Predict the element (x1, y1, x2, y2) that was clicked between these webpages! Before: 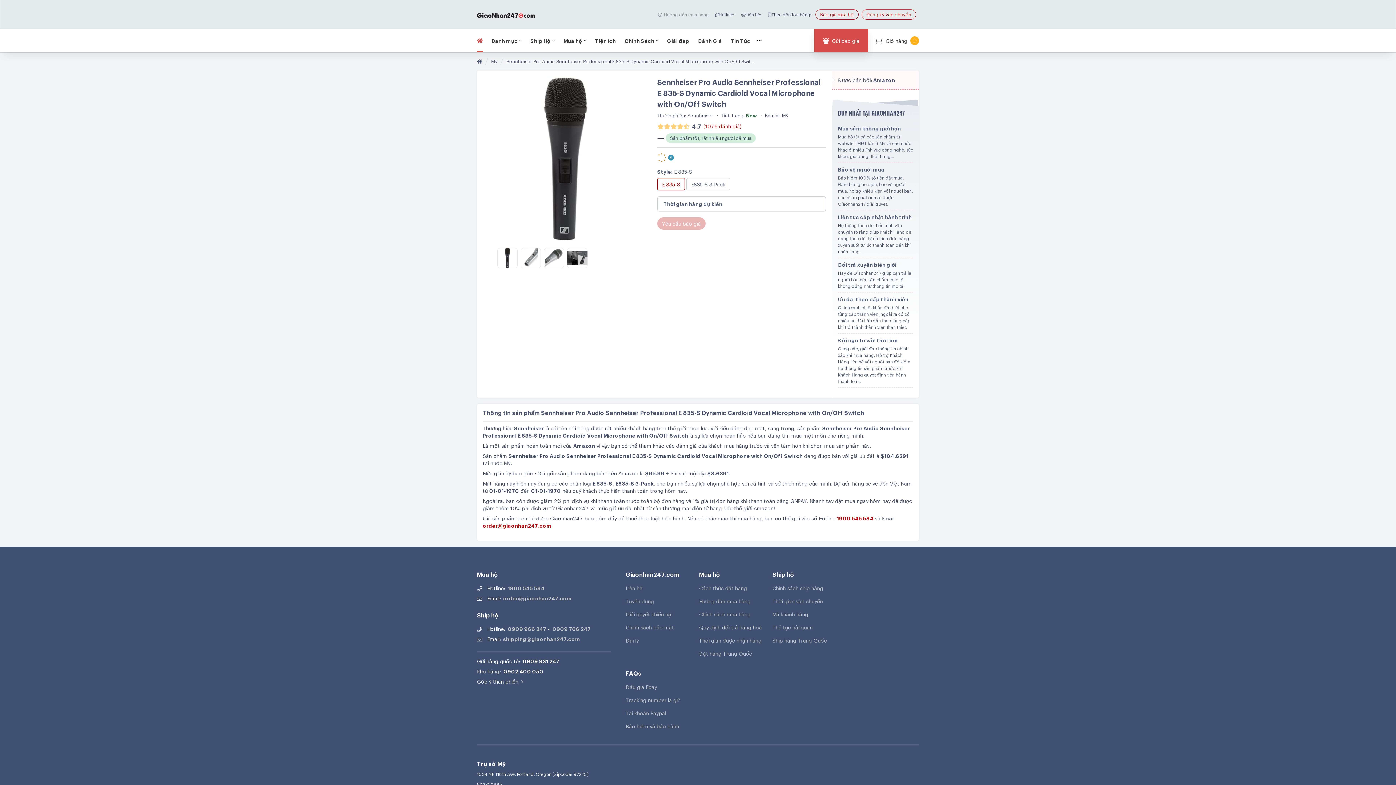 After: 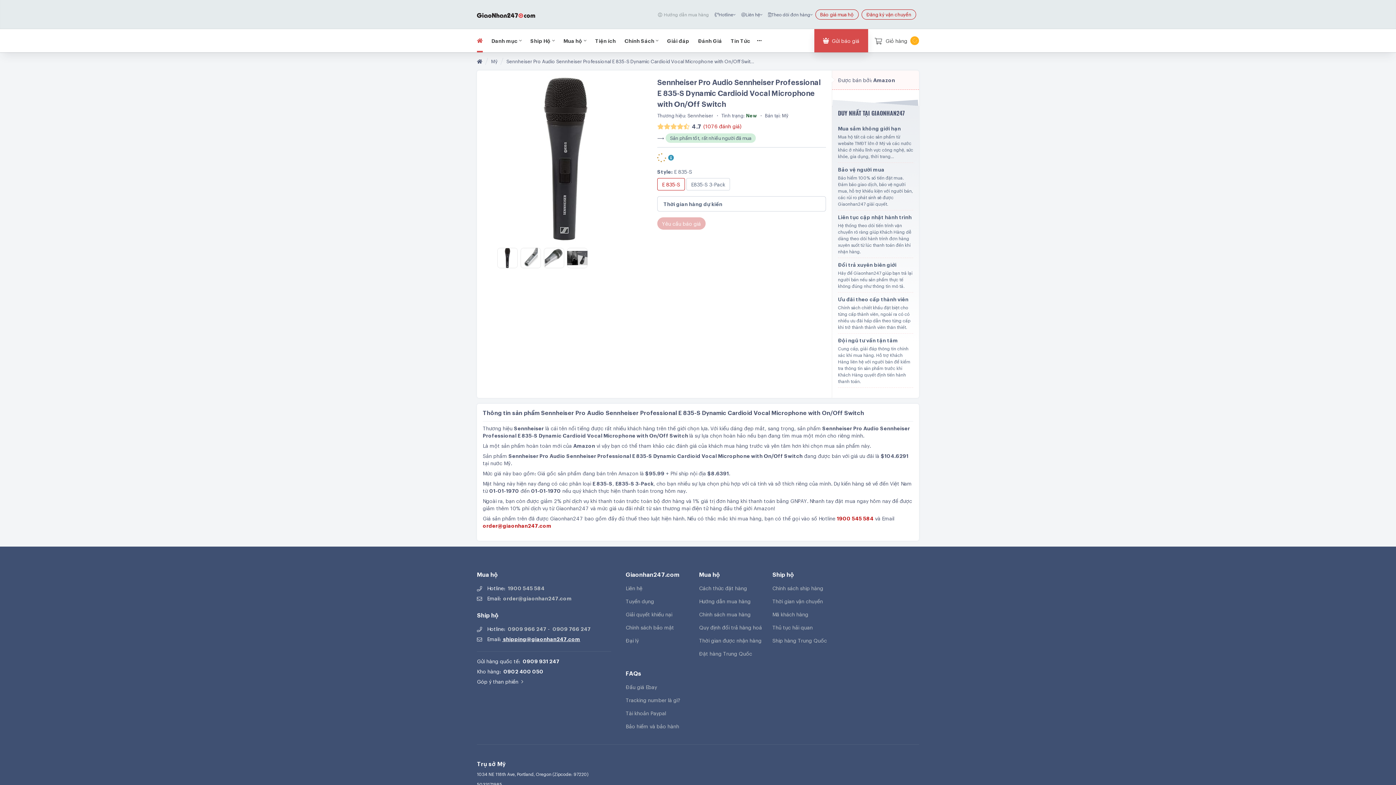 Action: bbox: (502, 635, 580, 642) label:  shipping@giaonhan247.com